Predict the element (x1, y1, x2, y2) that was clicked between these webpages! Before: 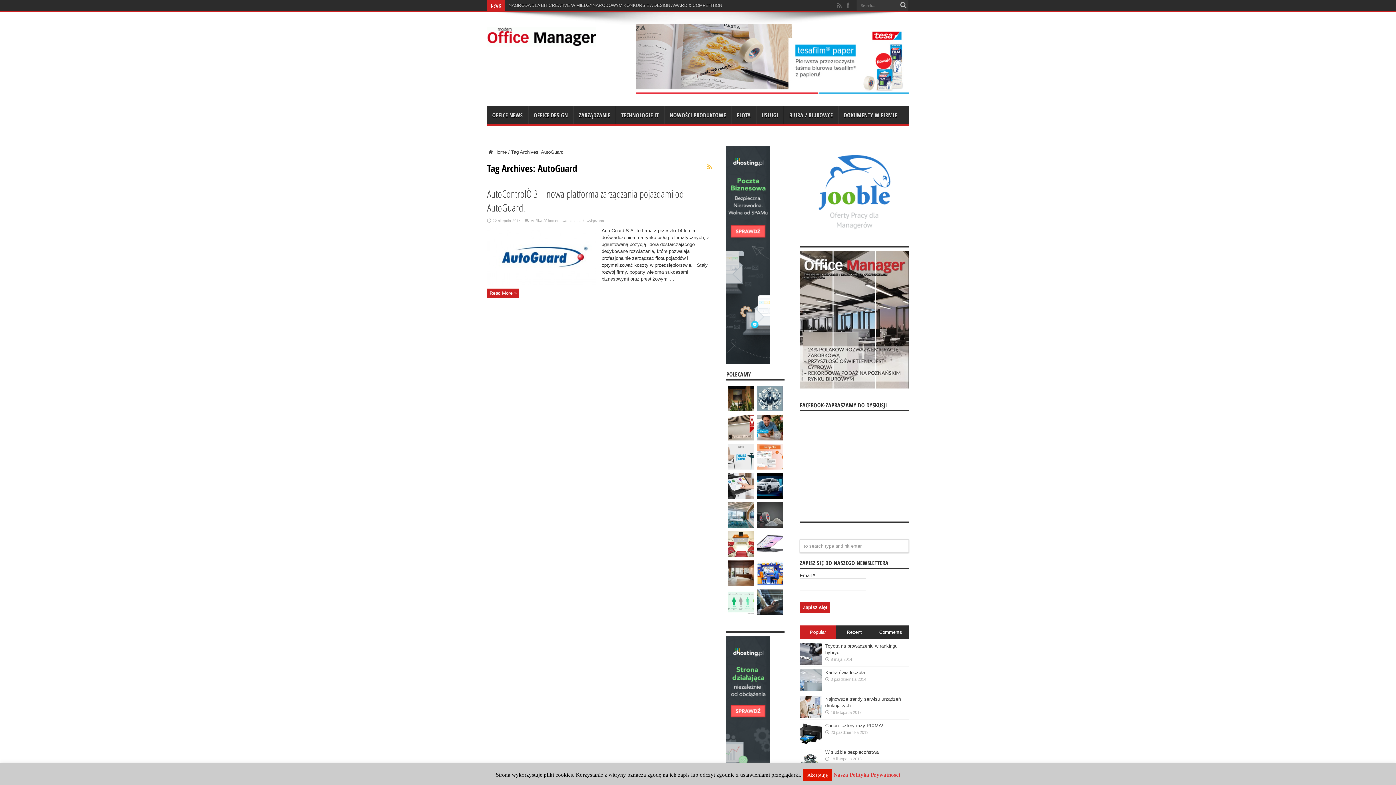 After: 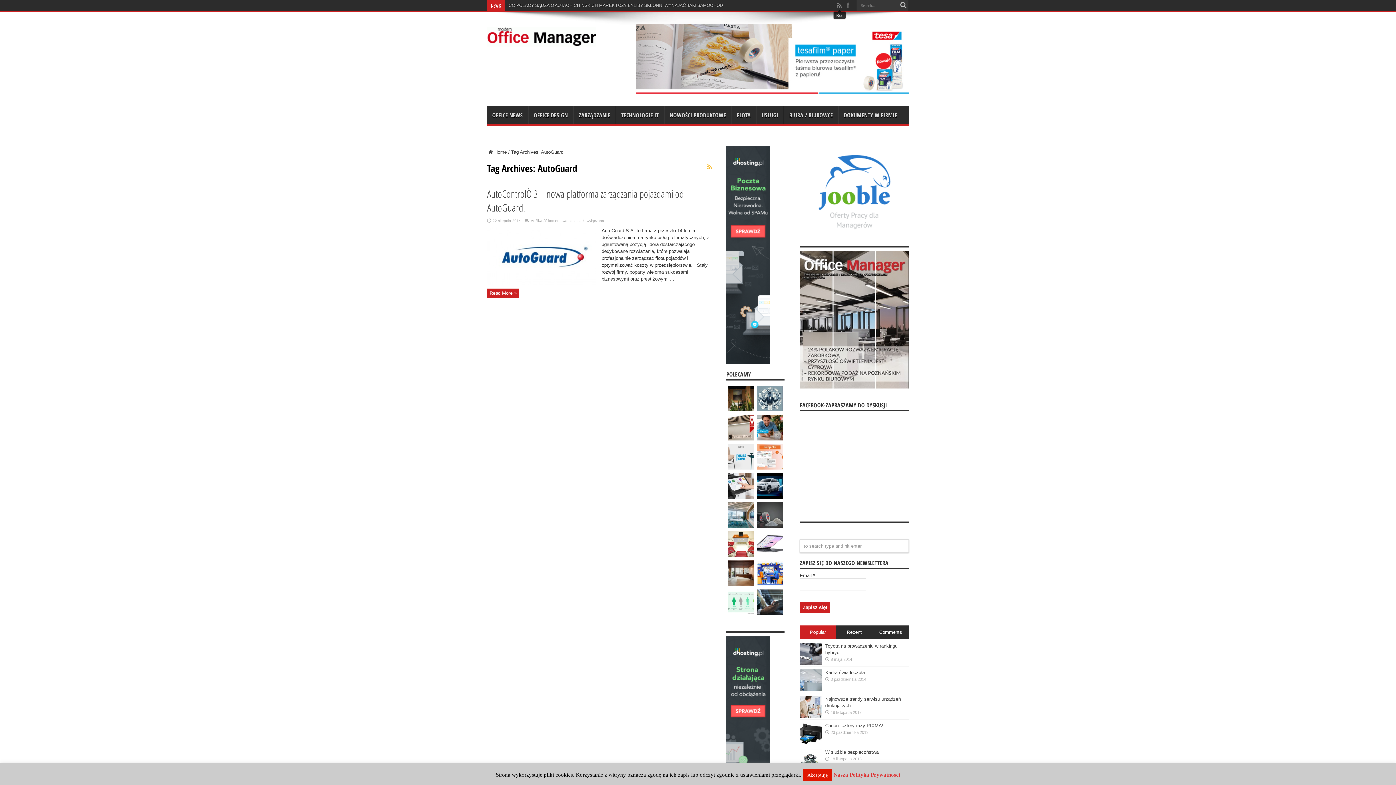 Action: bbox: (836, 1, 843, 9)